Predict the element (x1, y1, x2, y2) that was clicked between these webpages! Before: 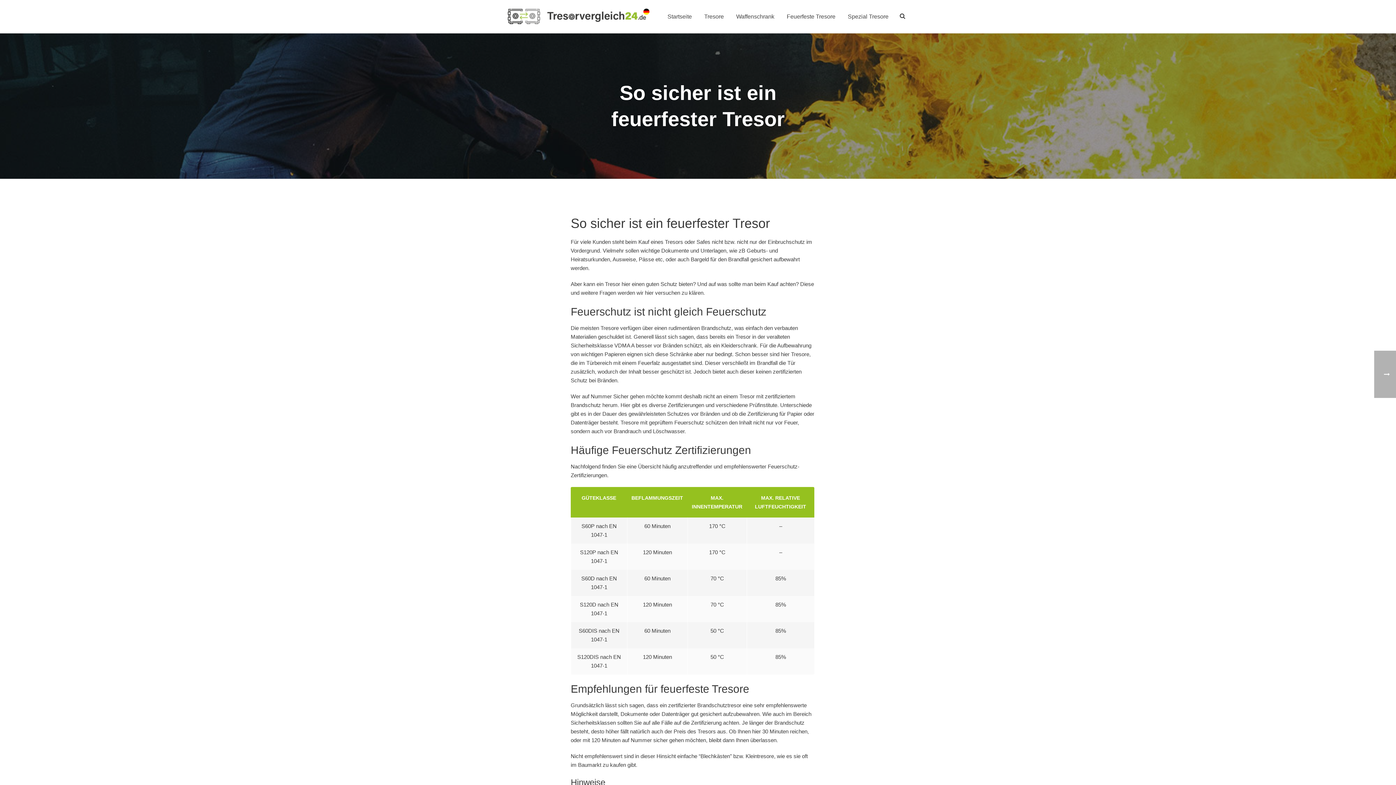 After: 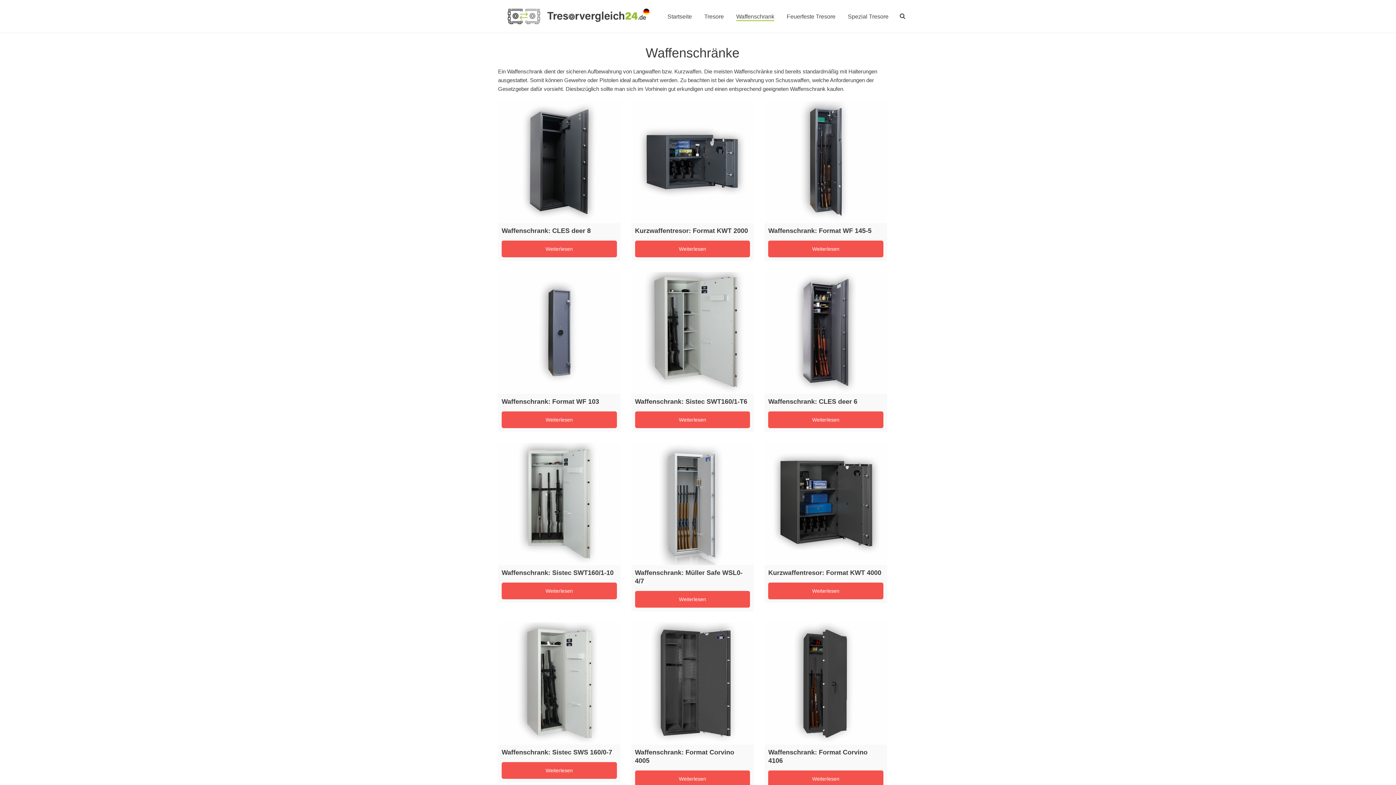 Action: label: Waffenschrank bbox: (730, 12, 780, 21)